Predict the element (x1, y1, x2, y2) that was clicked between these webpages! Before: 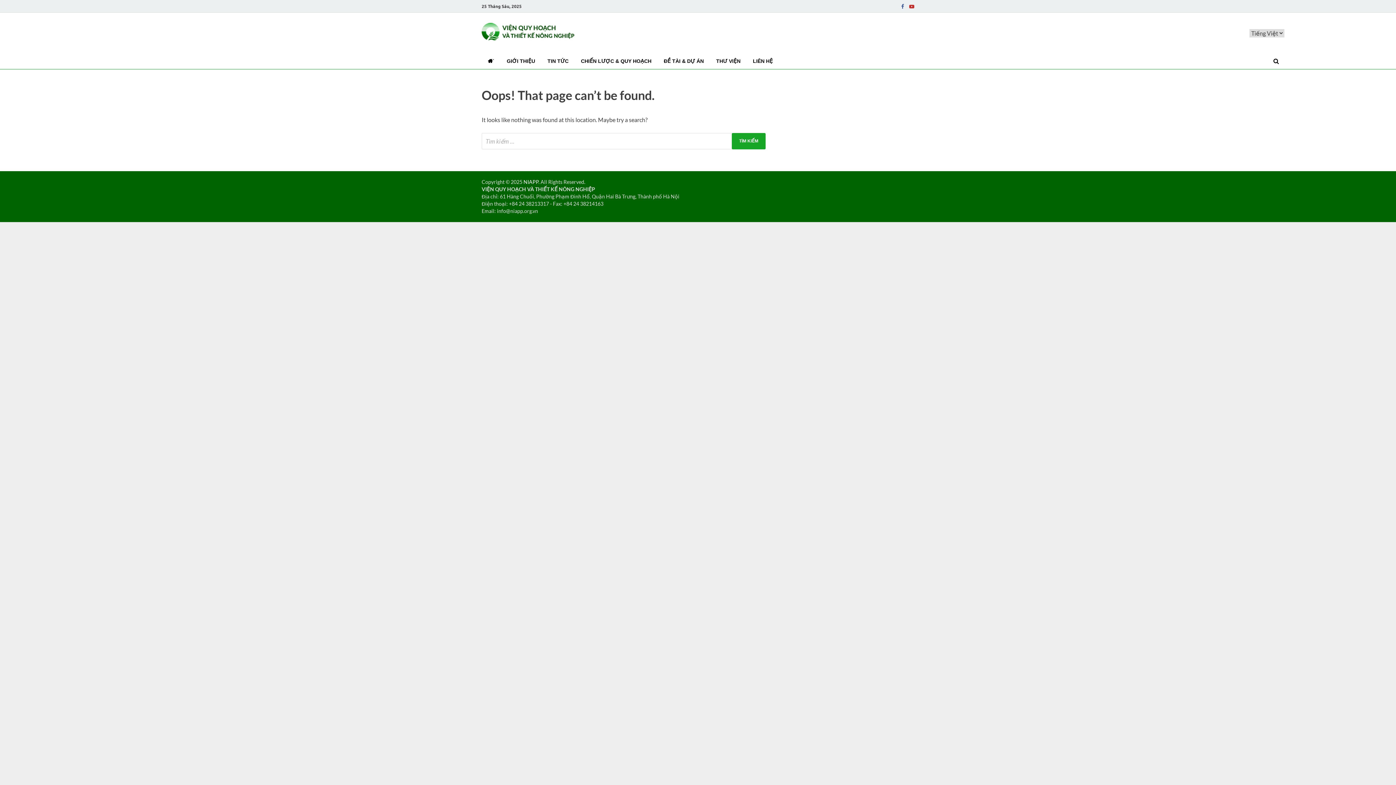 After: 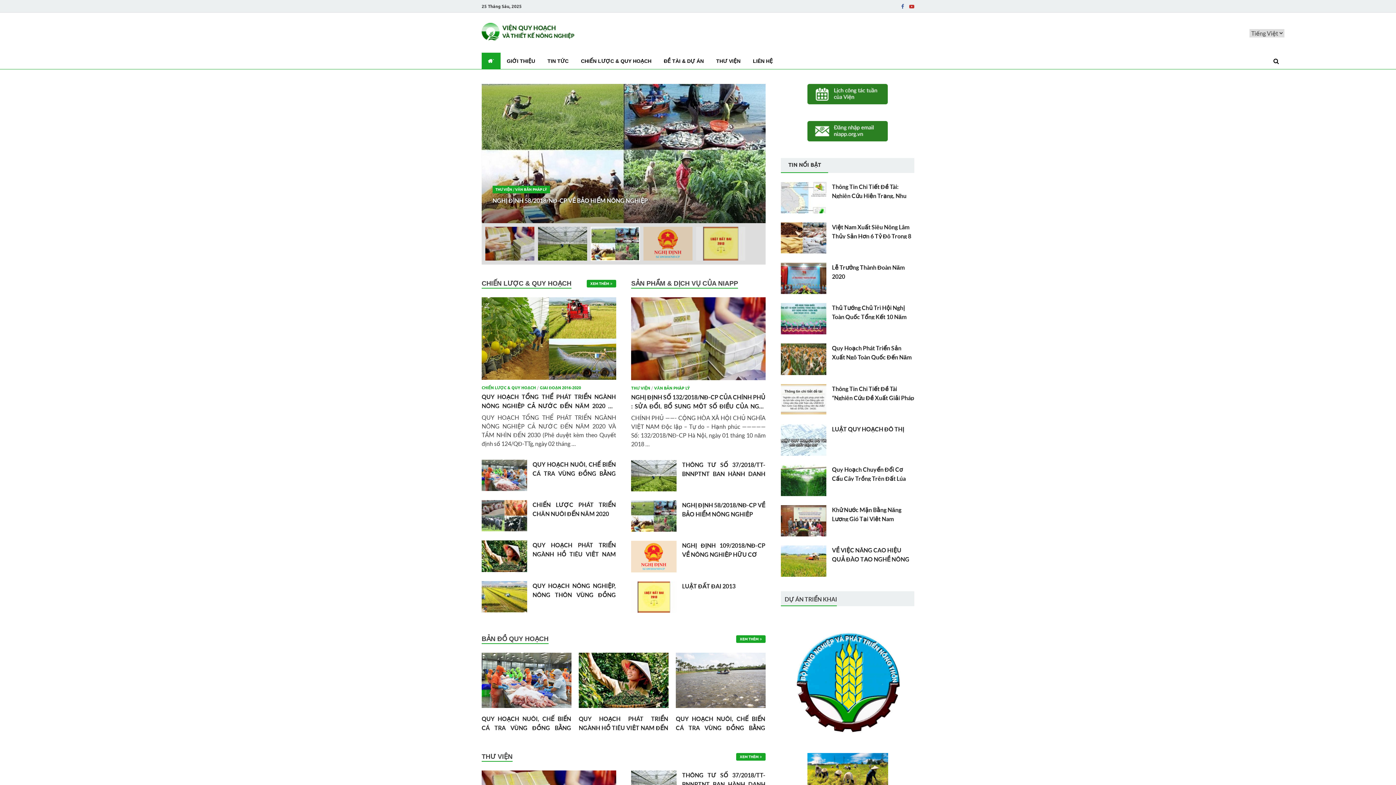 Action: bbox: (710, 52, 746, 69) label: THƯ VIỆN